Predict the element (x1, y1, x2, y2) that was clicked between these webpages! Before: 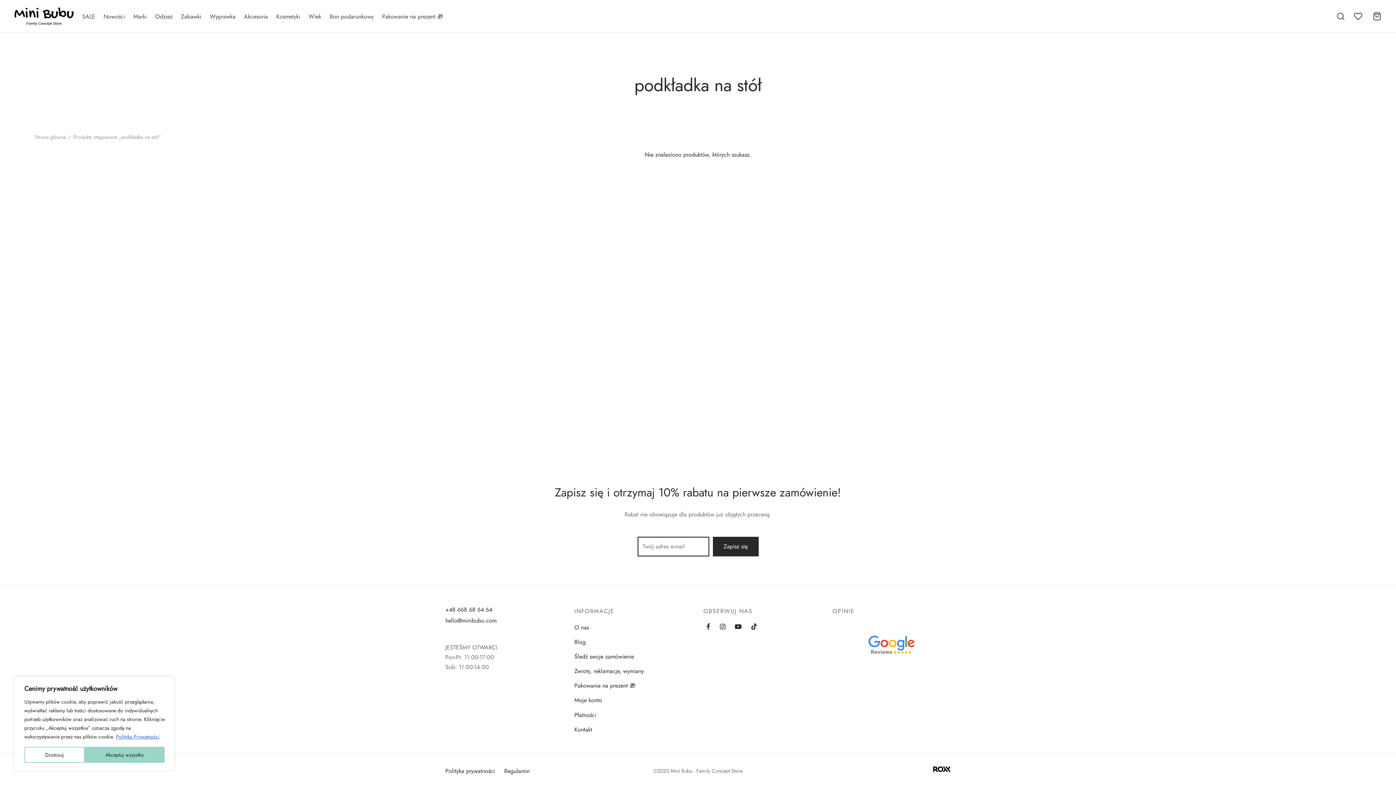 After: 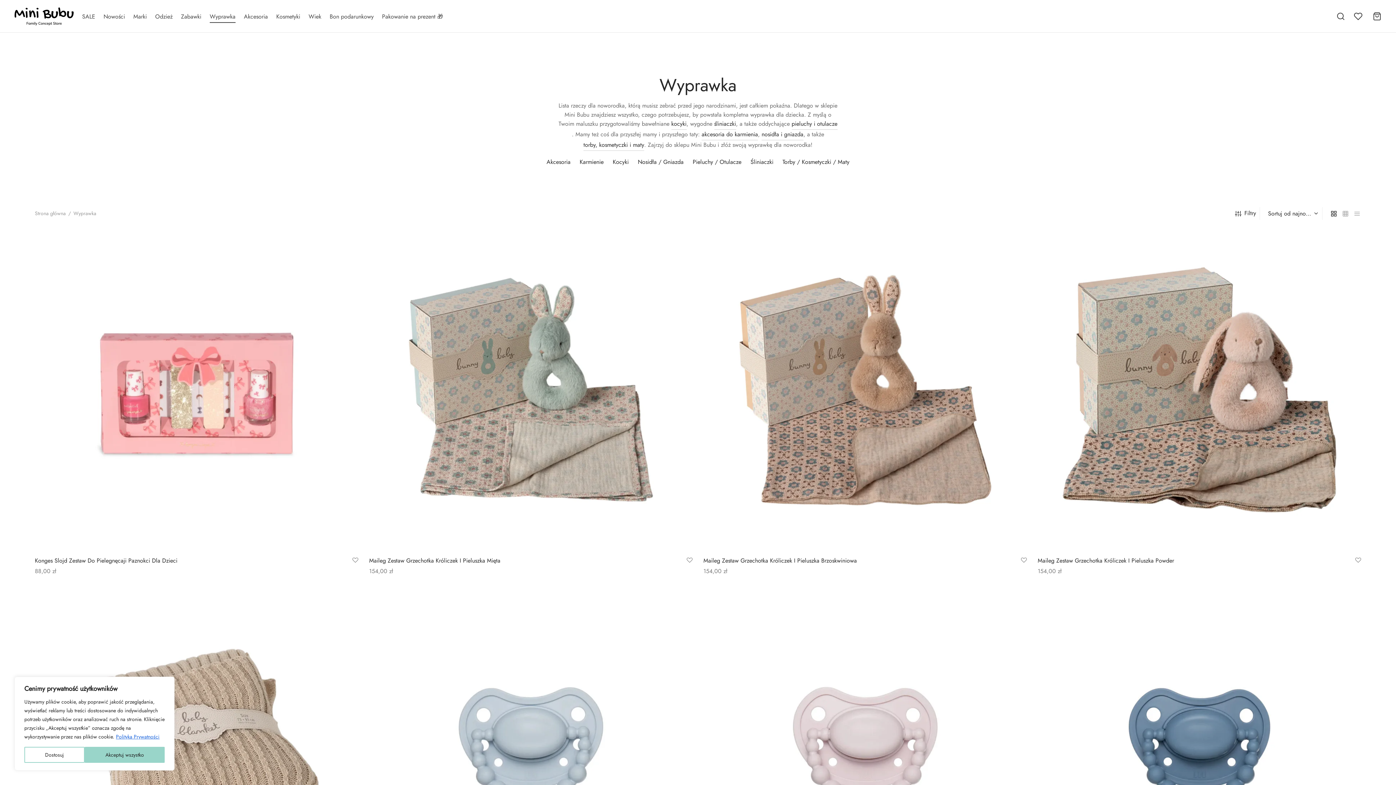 Action: bbox: (209, 9, 235, 23) label: Wyprawka